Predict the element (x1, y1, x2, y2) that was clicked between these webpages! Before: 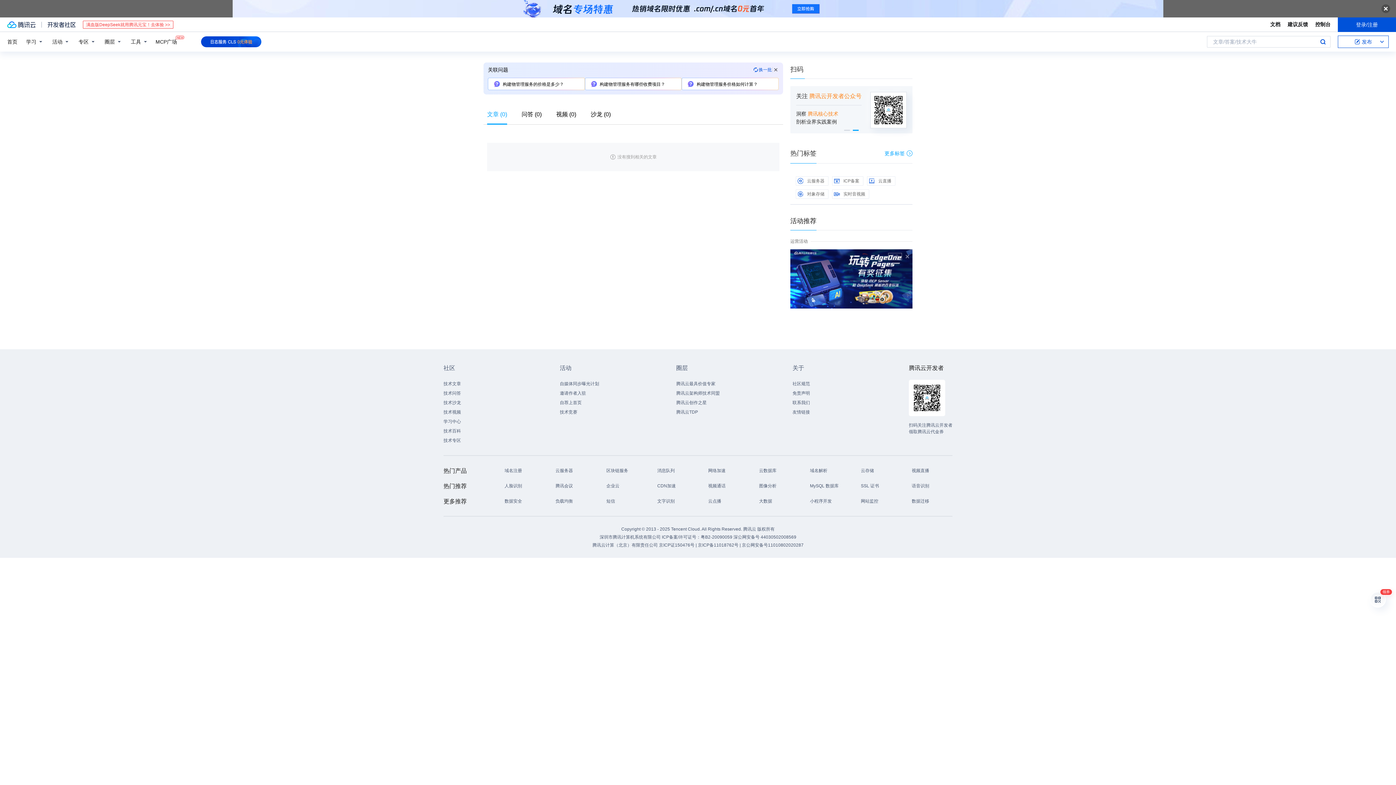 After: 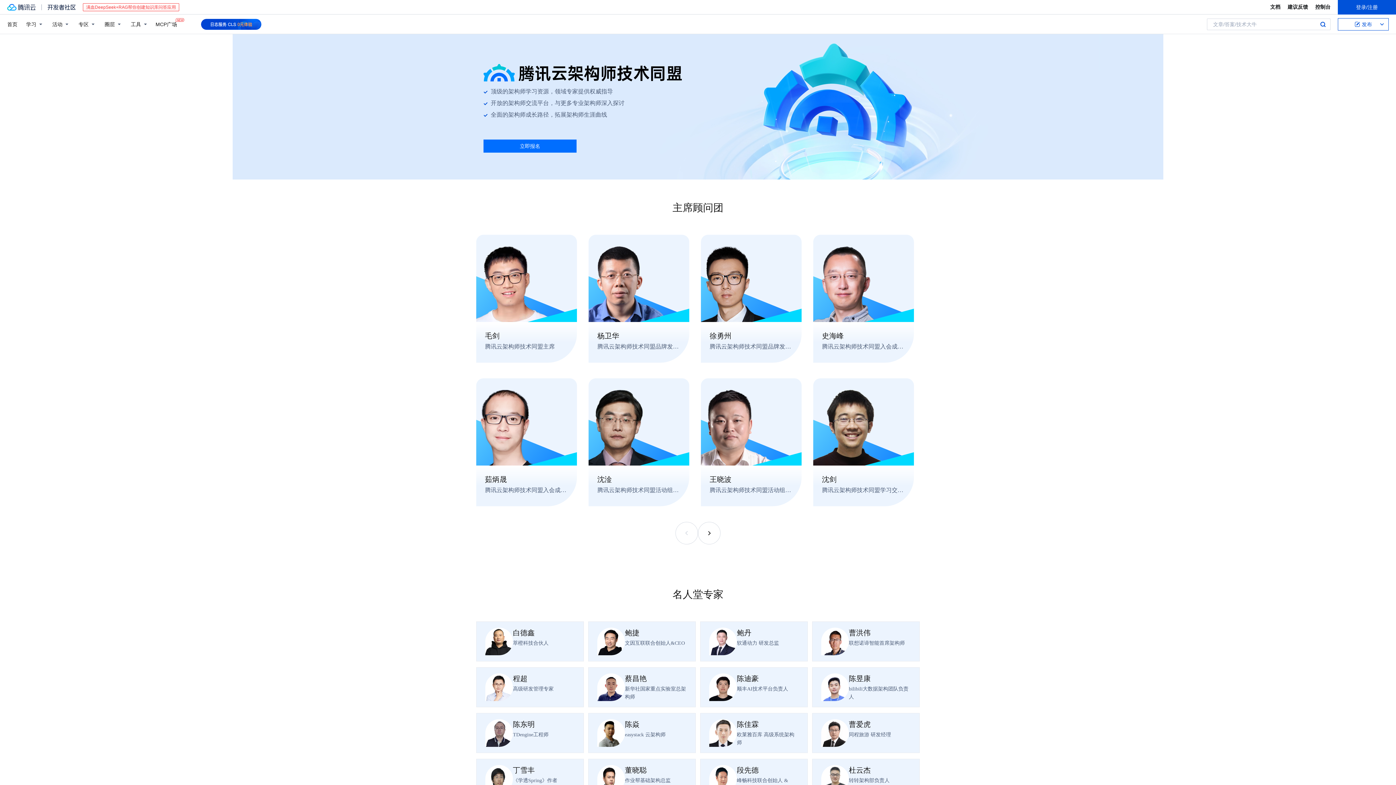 Action: bbox: (676, 388, 720, 398) label: 腾讯云架构师技术同盟